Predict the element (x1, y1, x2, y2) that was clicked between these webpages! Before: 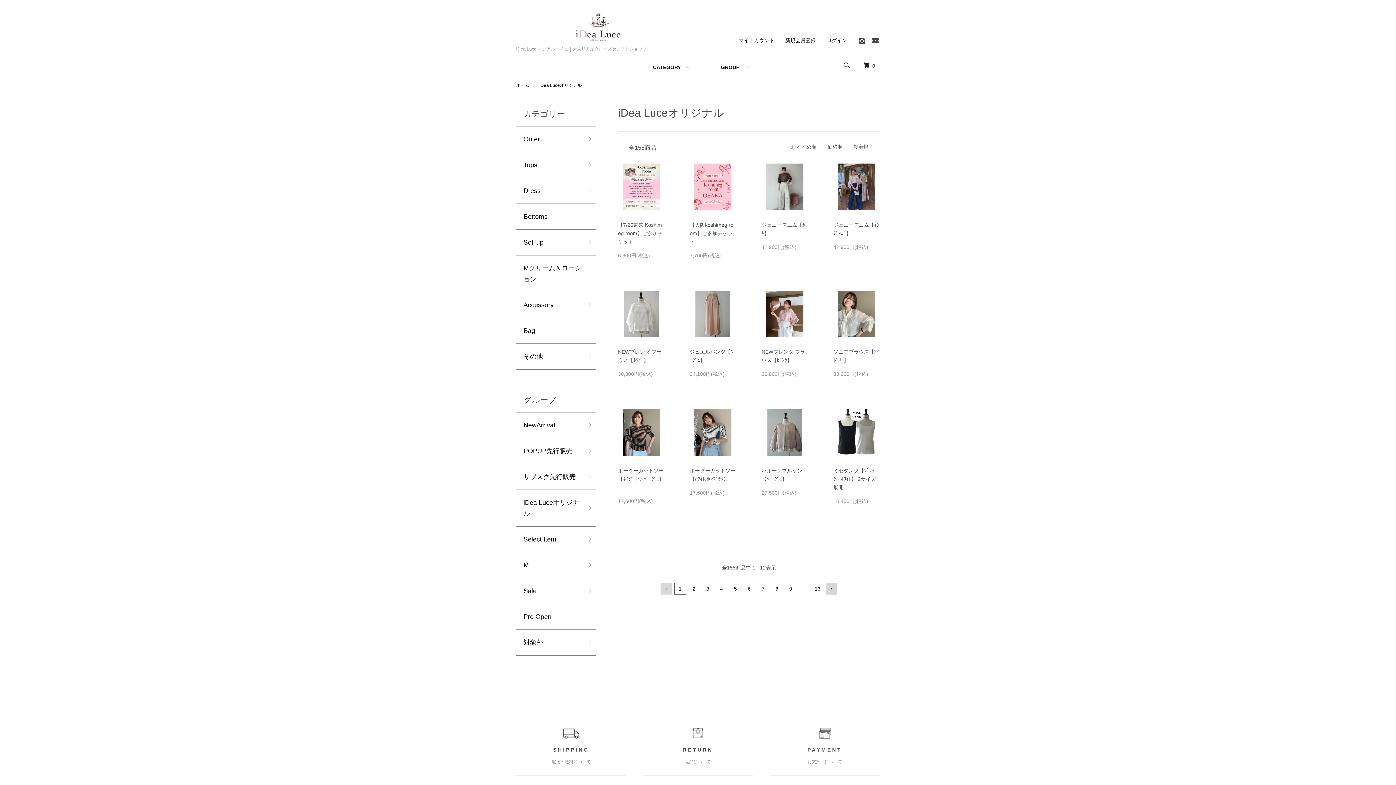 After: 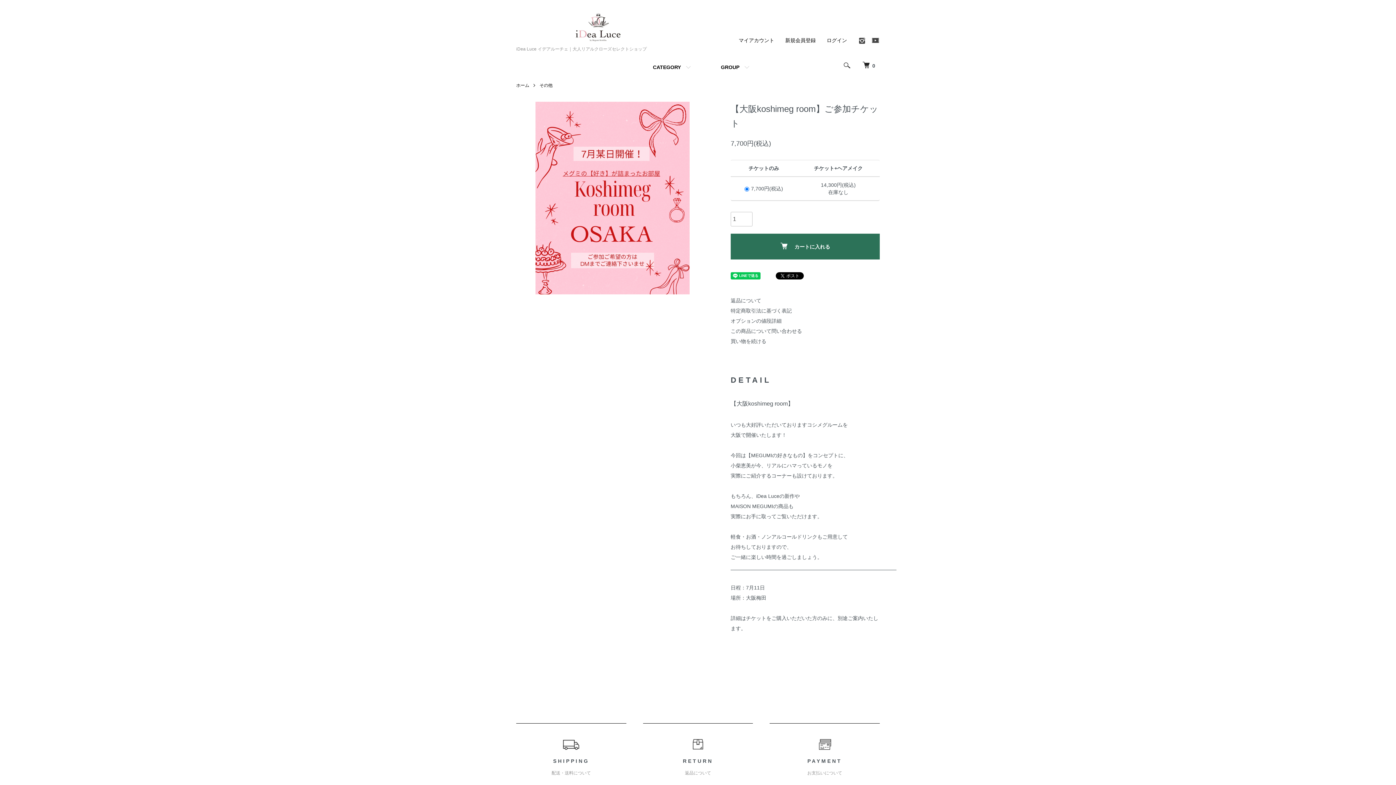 Action: bbox: (690, 163, 736, 210)